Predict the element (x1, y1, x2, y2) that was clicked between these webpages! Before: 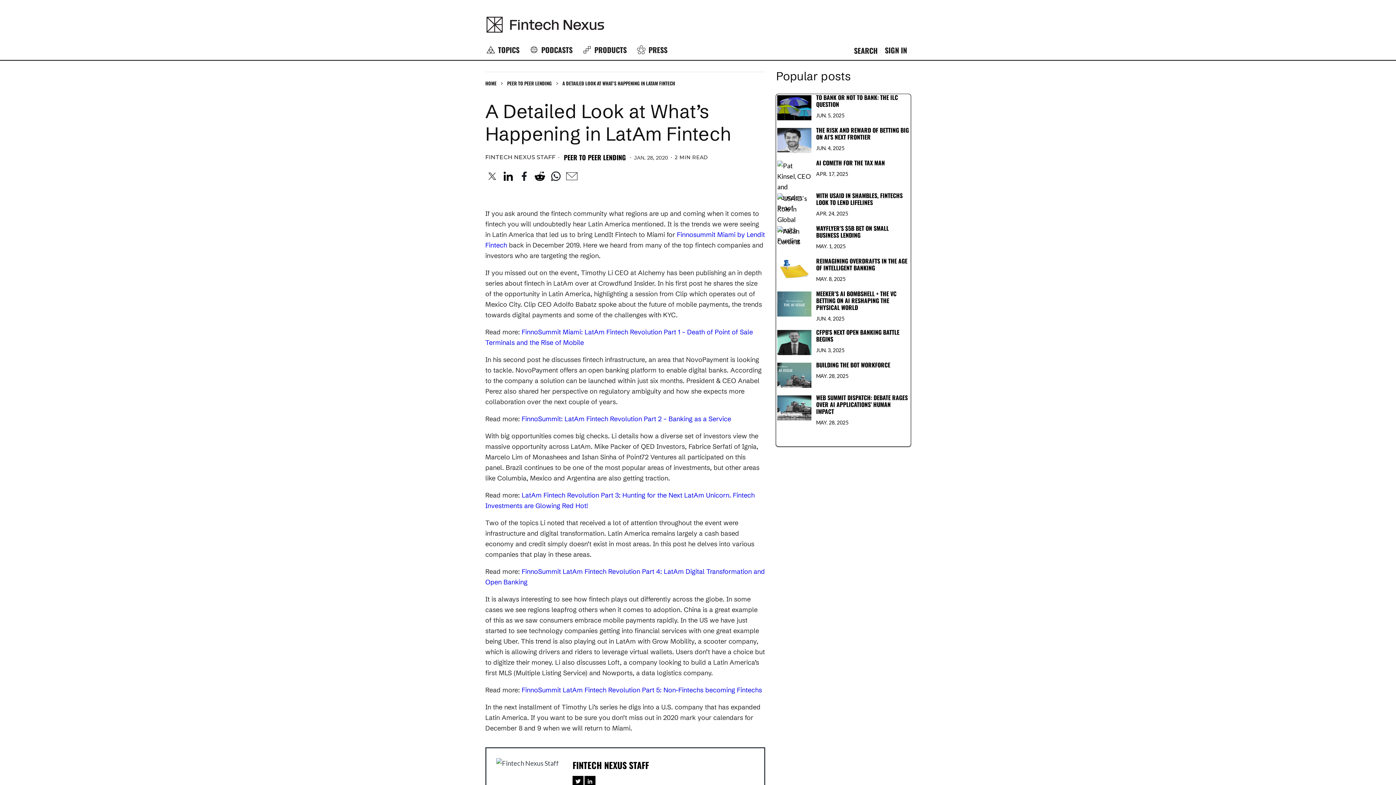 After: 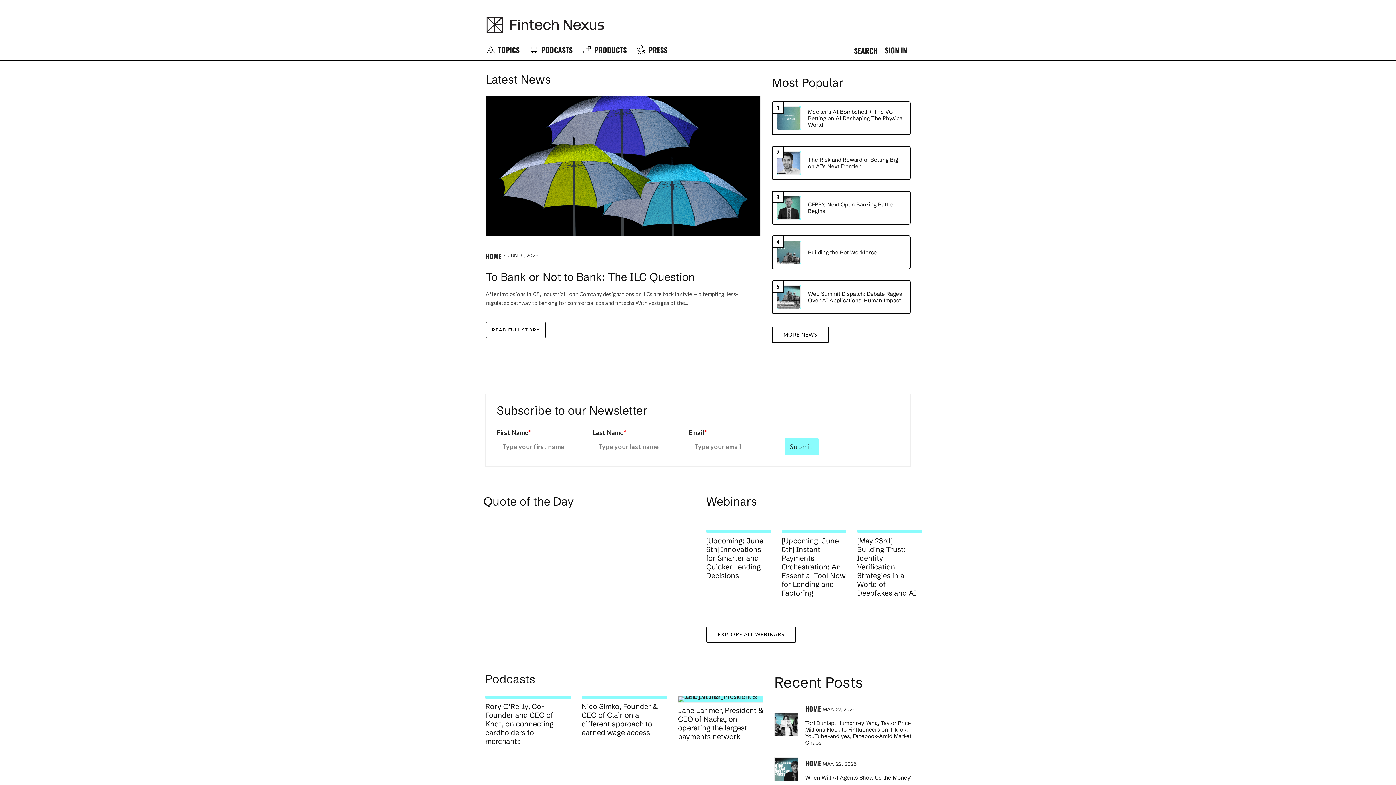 Action: bbox: (0, 0, 1396, 40)